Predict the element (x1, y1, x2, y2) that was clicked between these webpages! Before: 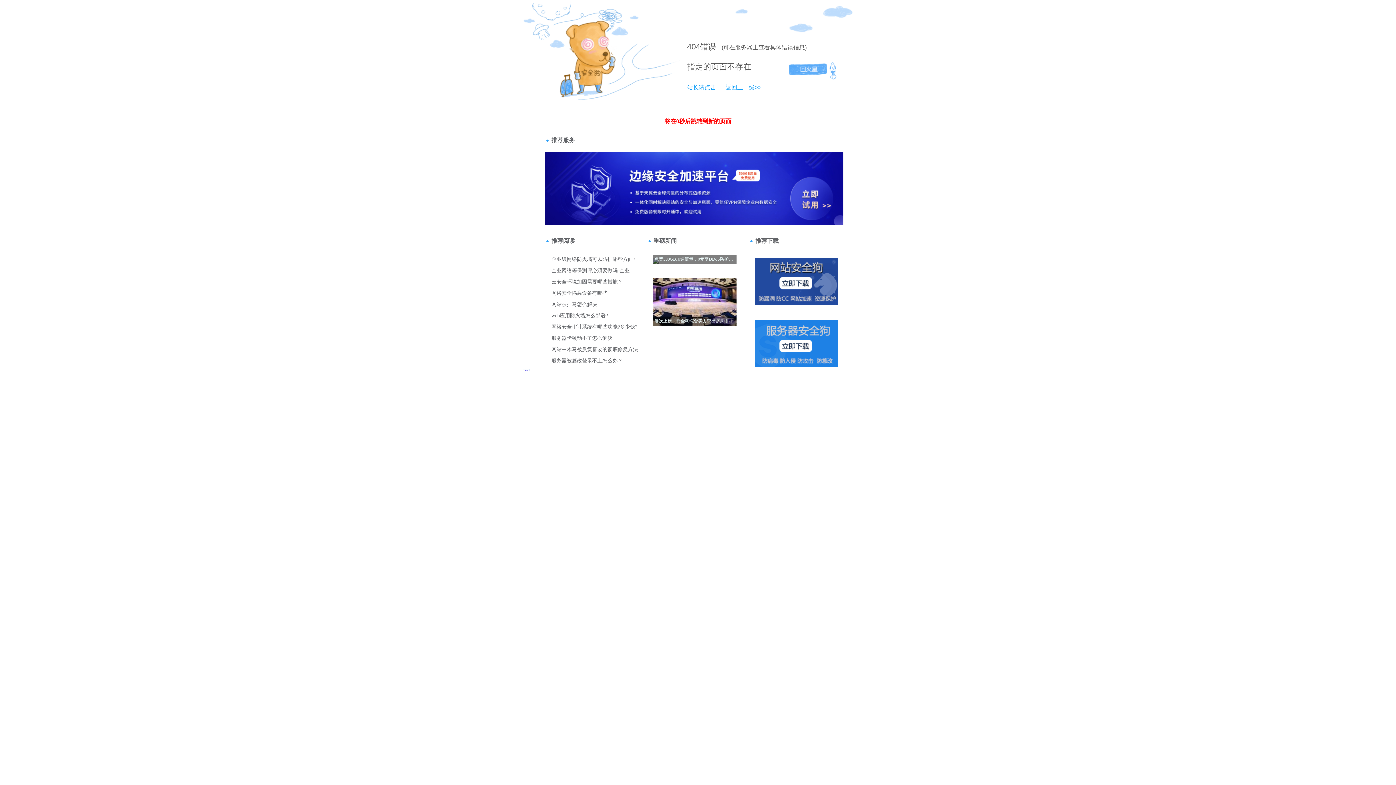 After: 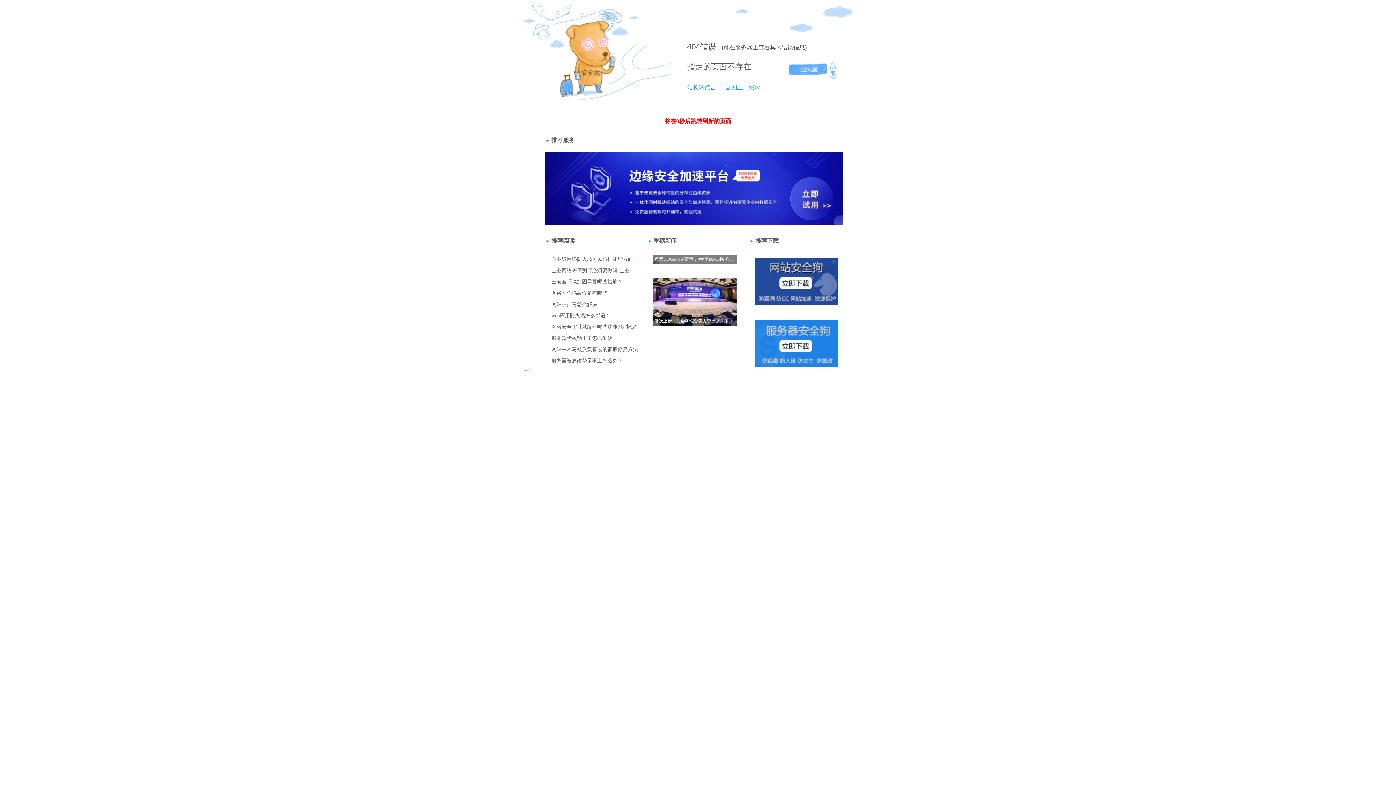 Action: bbox: (687, 42, 700, 51) label: 404